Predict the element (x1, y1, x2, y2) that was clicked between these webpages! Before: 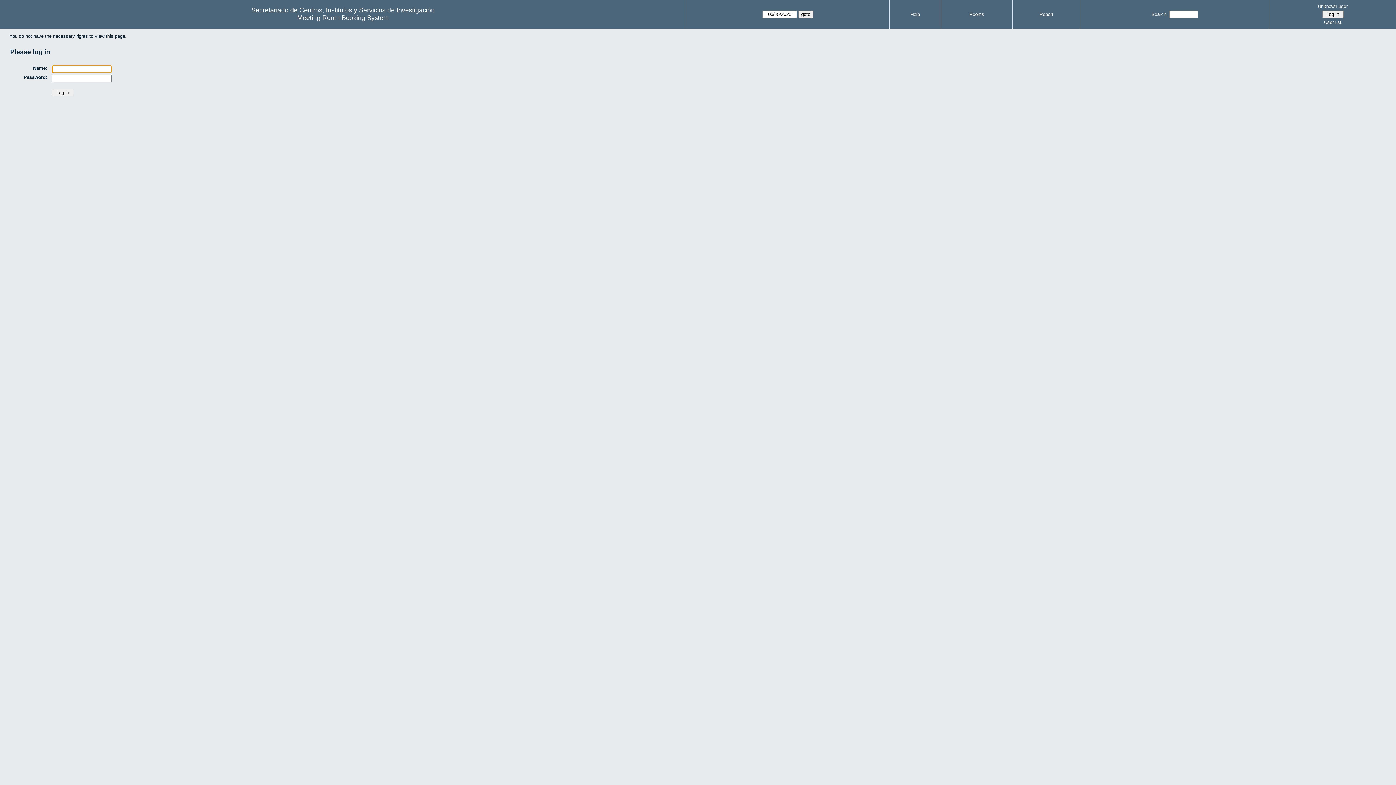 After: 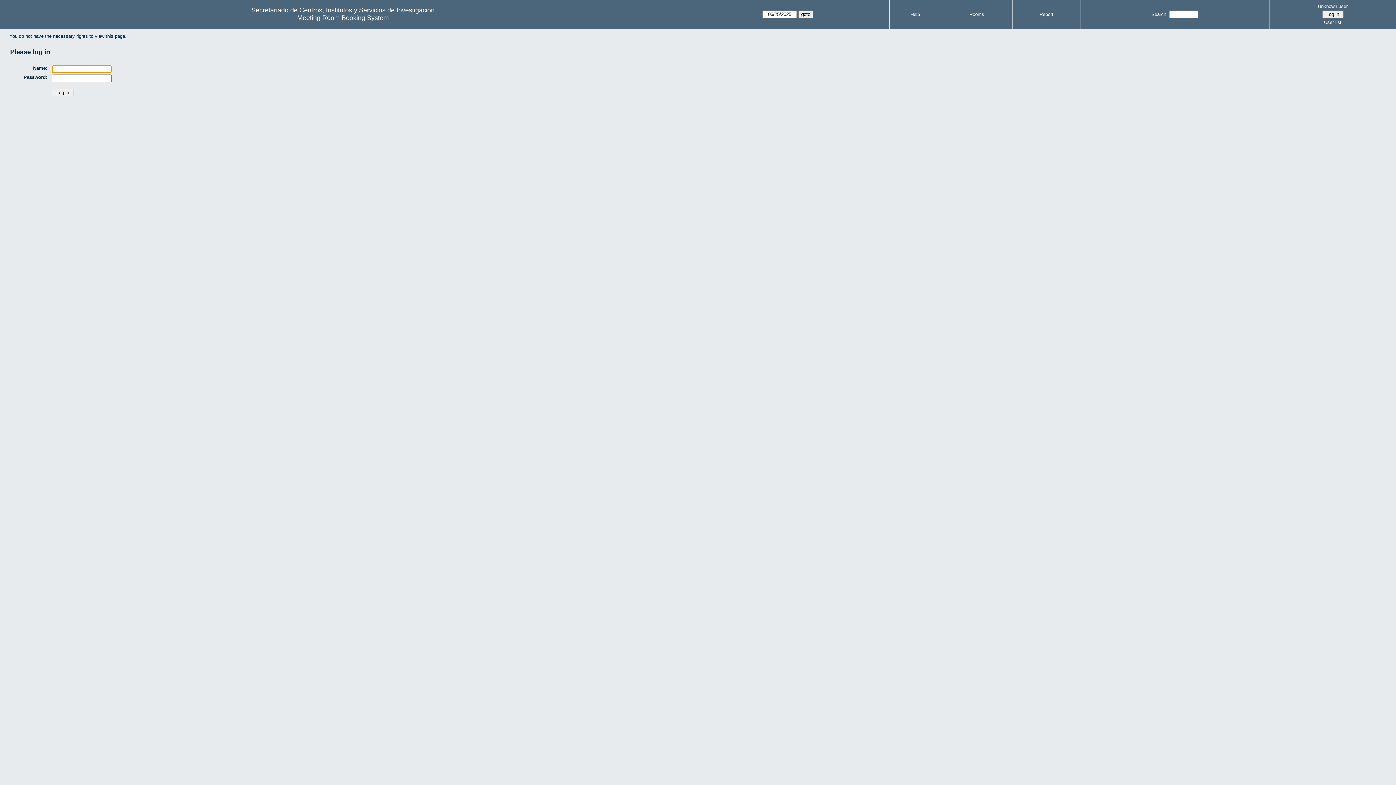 Action: label: User list bbox: (1272, 18, 1394, 26)